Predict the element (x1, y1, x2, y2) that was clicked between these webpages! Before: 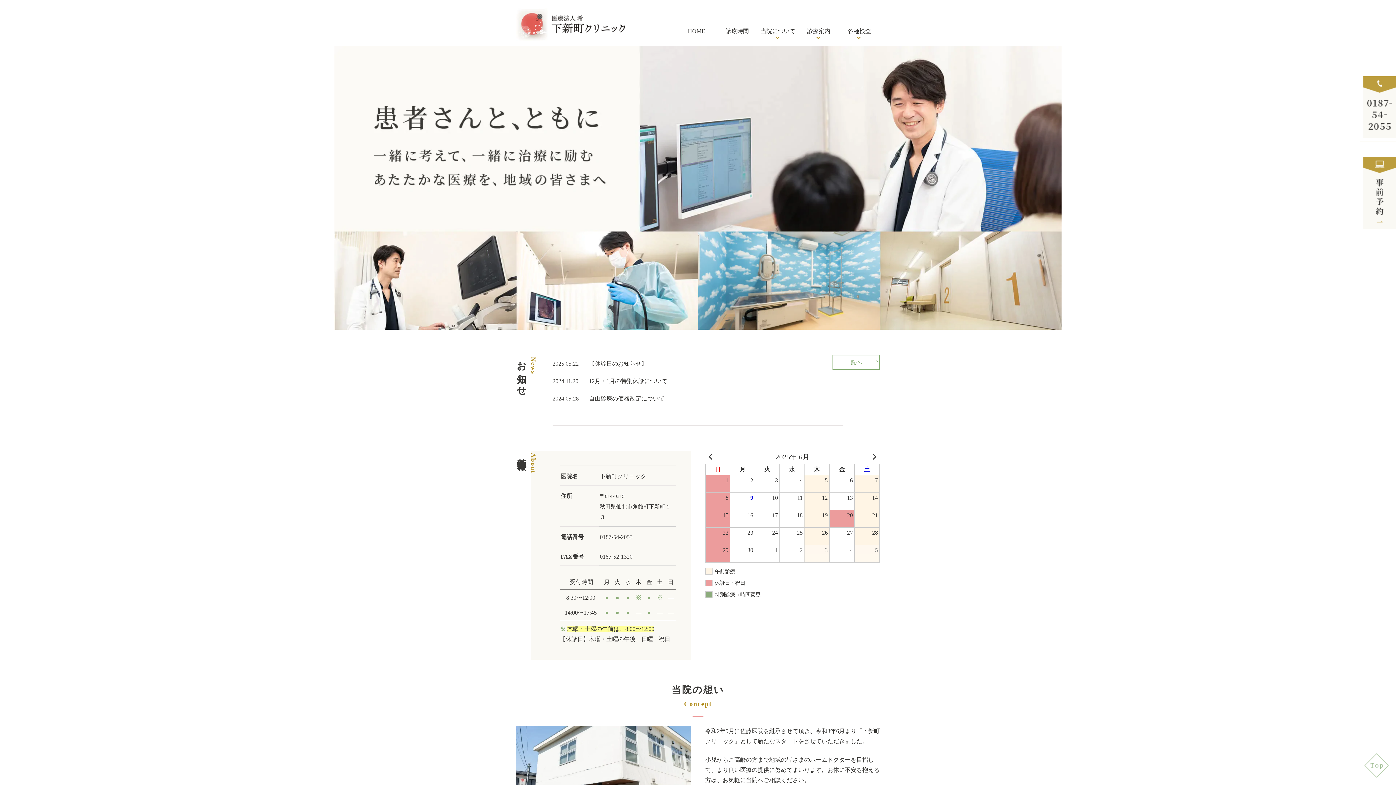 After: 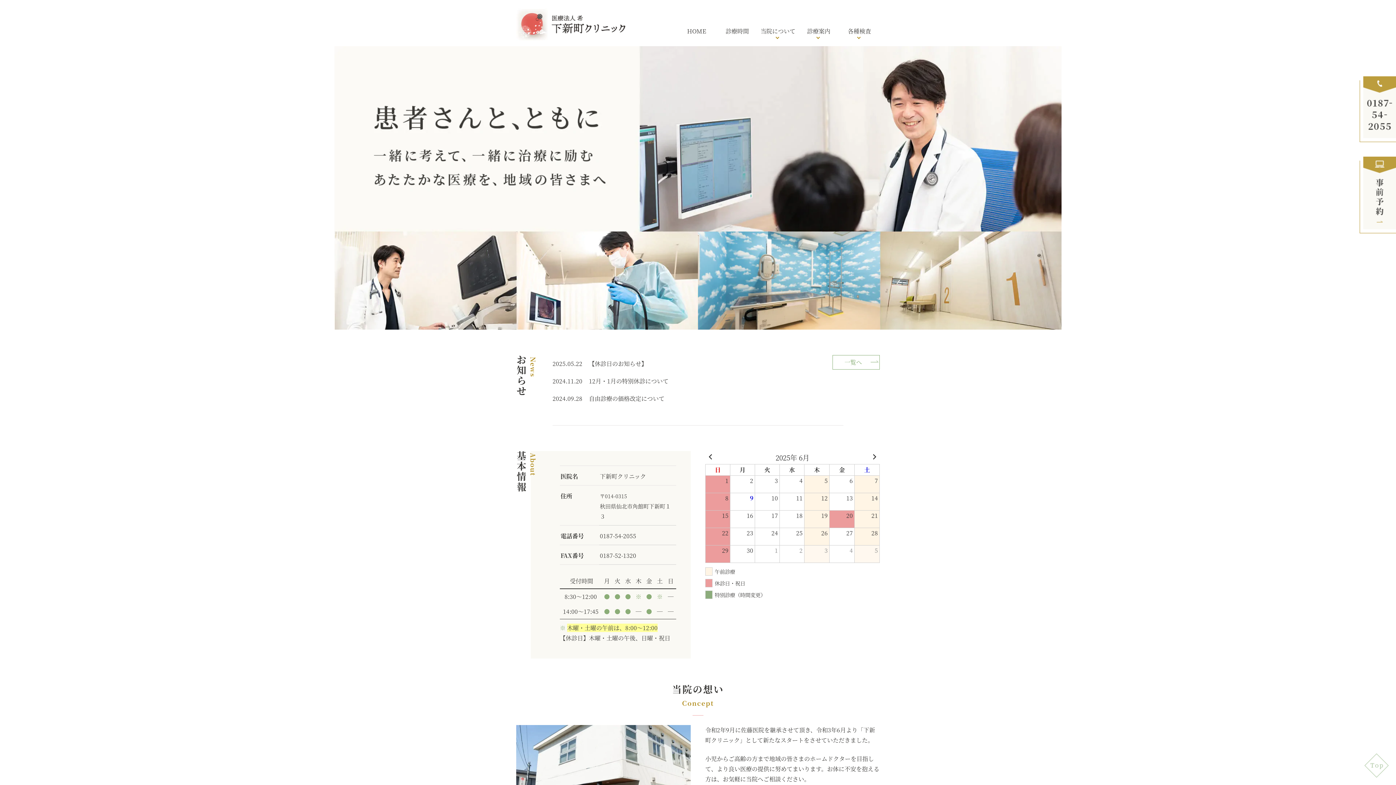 Action: bbox: (1364, 750, 1389, 778)